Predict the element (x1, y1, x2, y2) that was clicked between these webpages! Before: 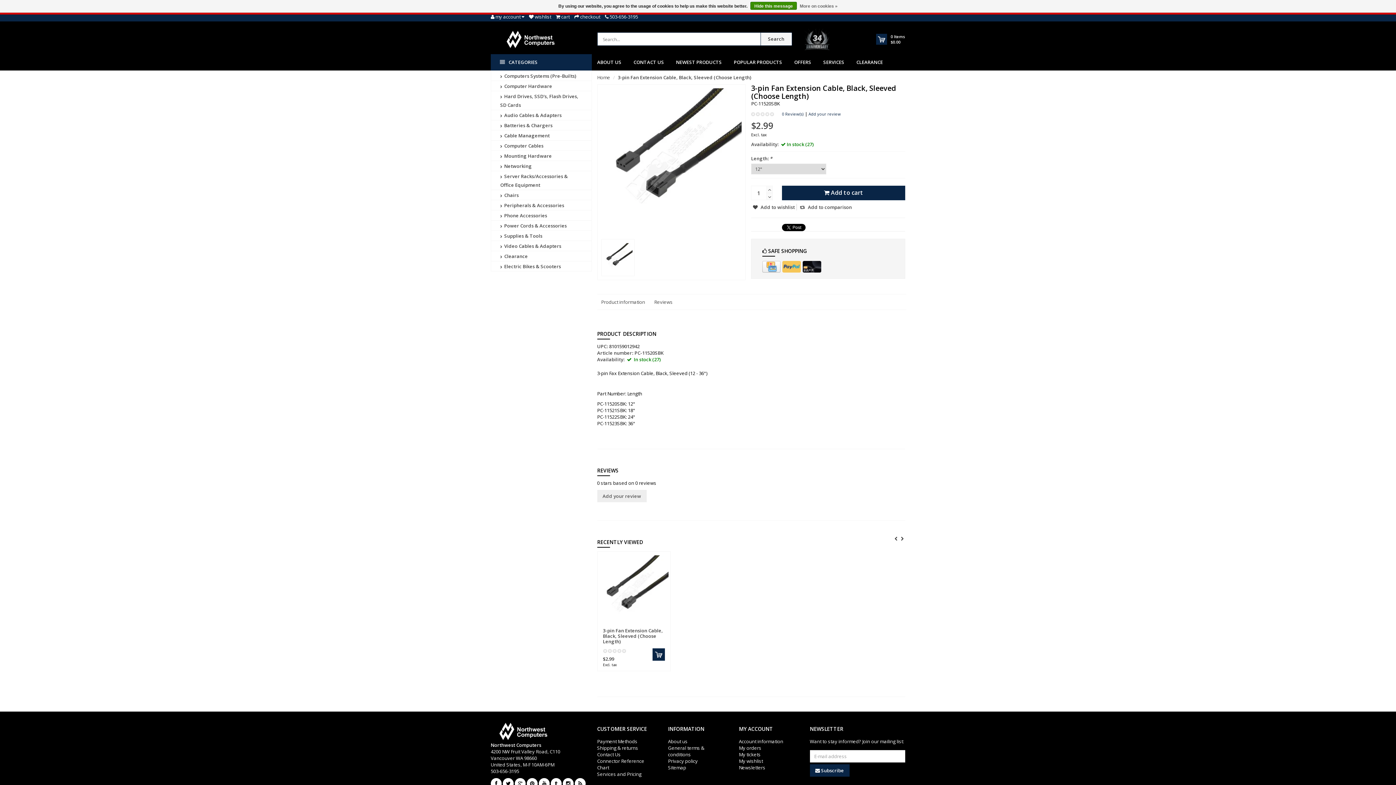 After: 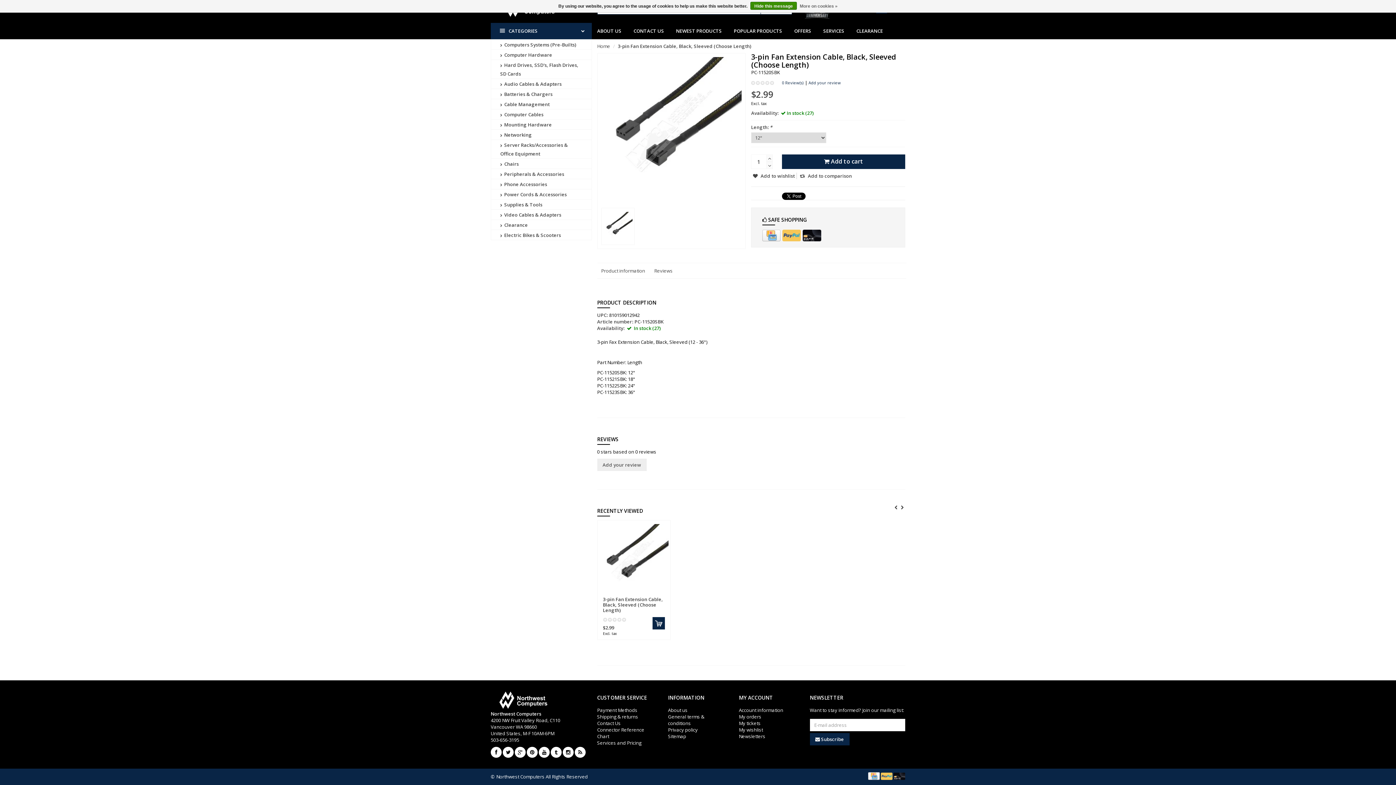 Action: label: Product information bbox: (597, 294, 649, 309)